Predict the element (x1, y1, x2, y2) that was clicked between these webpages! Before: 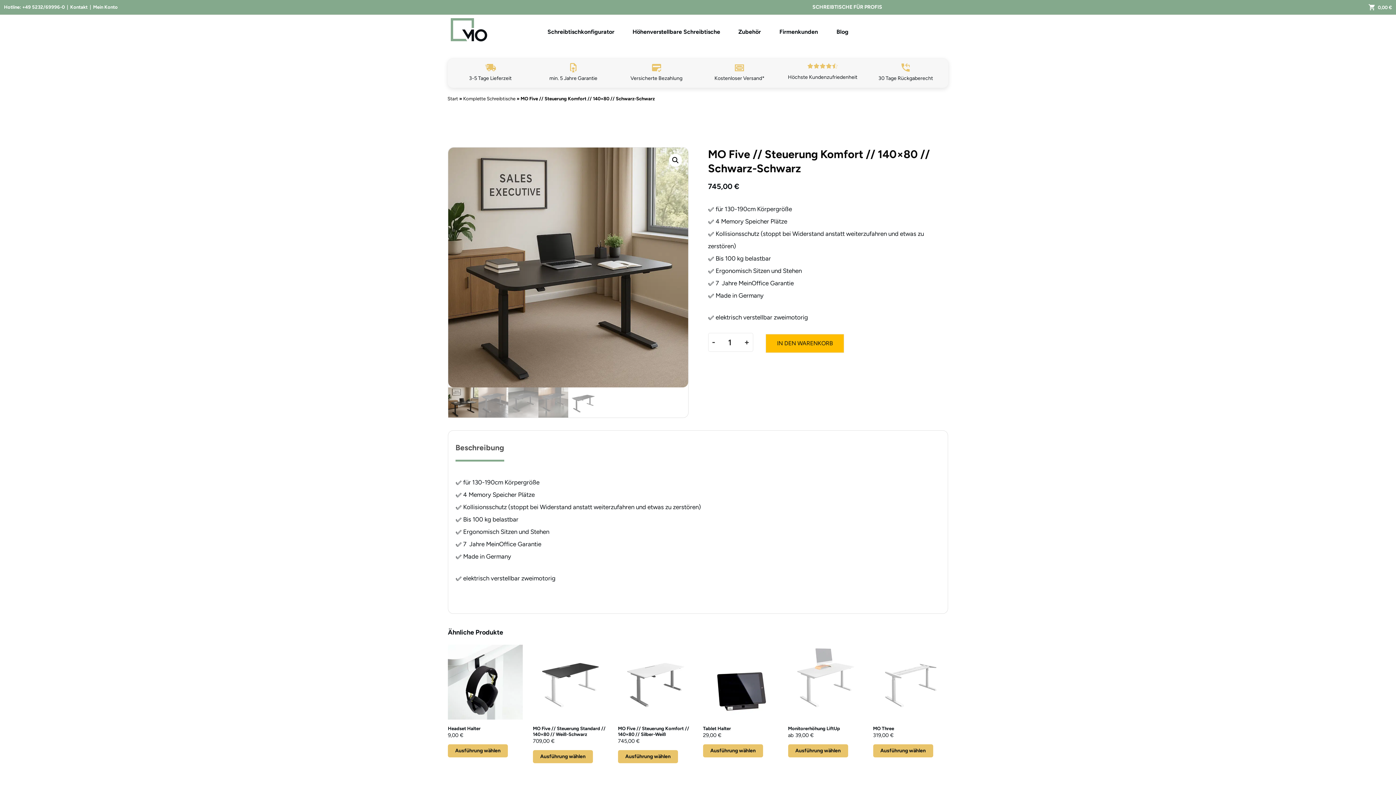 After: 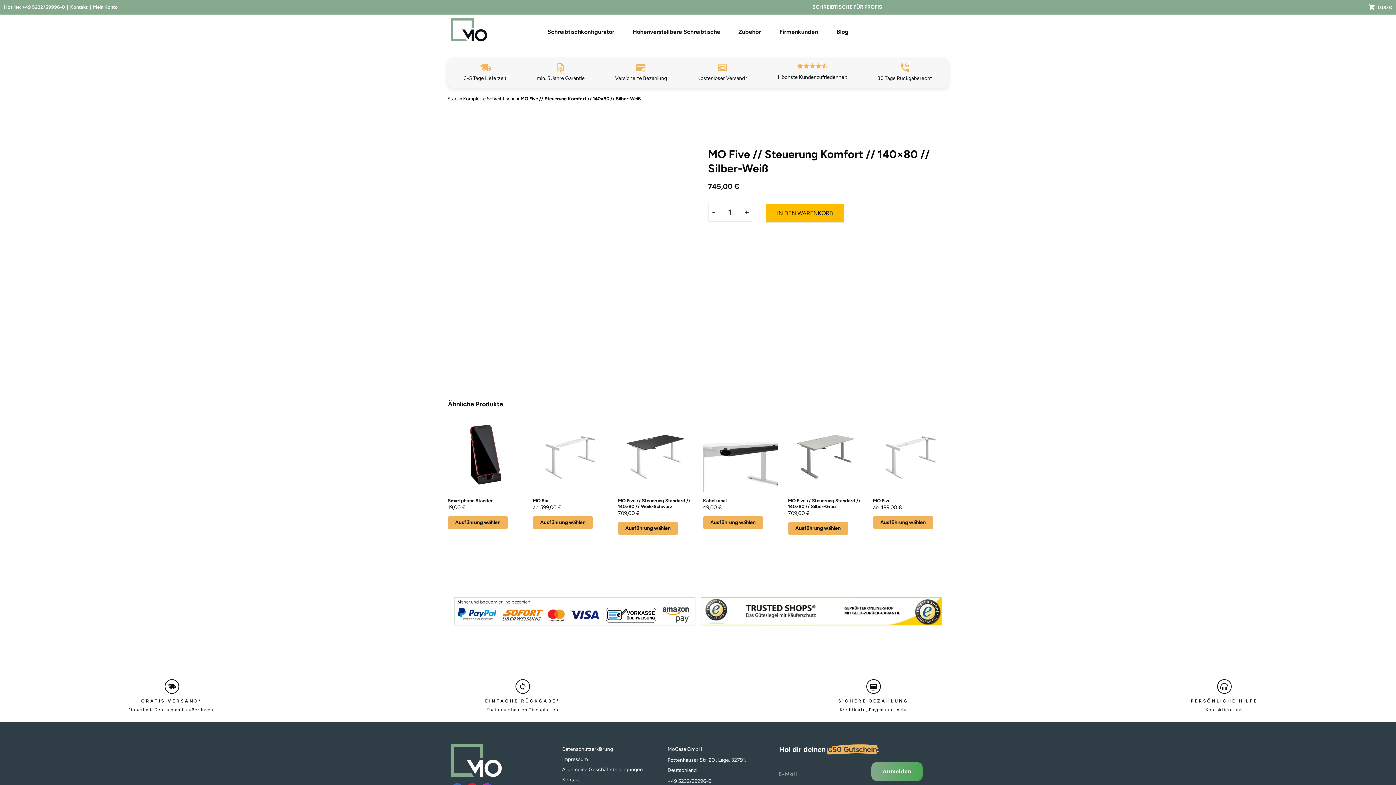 Action: bbox: (618, 750, 678, 763) label: Lese mehr über „MO Five // Steuerung Komfort // 140x80 // Silber-Weiß“